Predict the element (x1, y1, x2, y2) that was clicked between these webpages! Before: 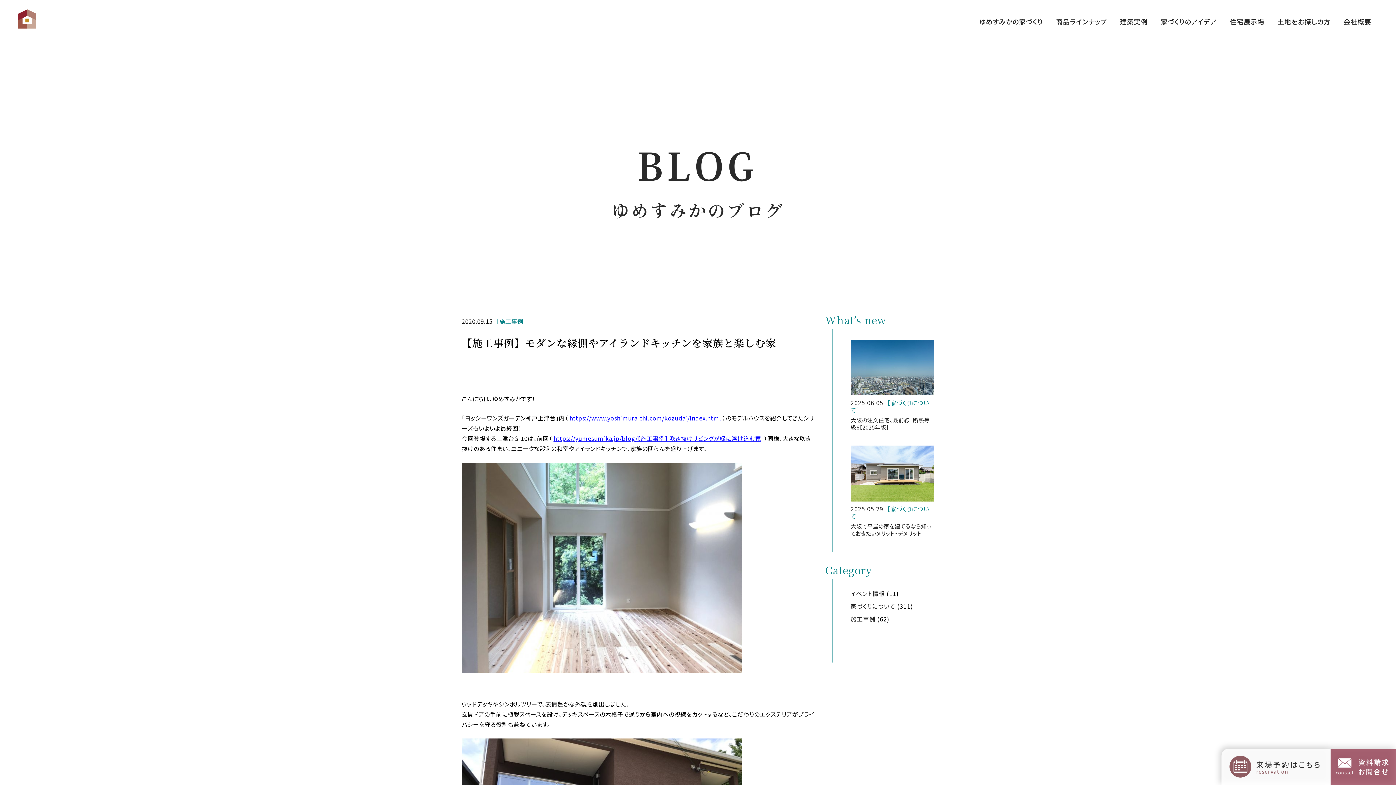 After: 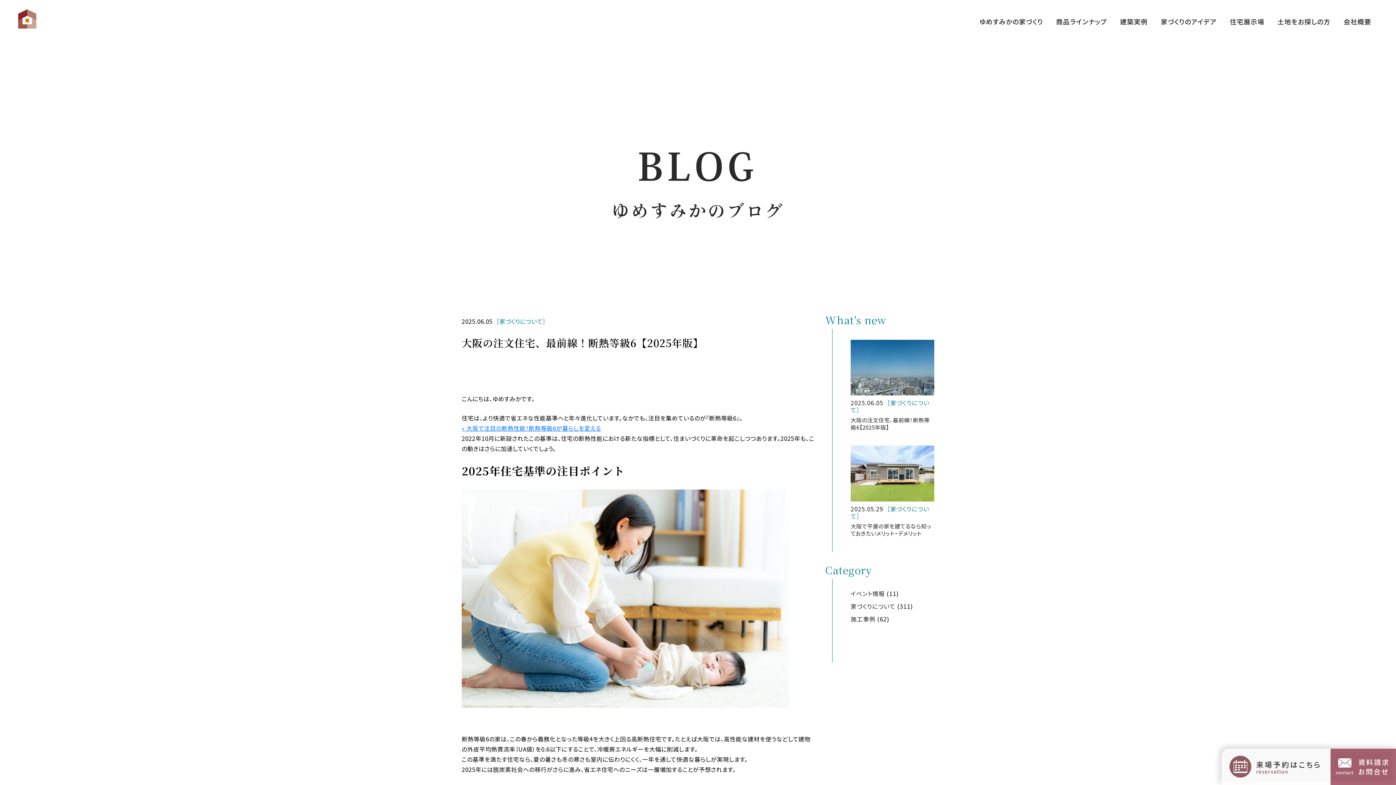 Action: bbox: (850, 340, 934, 431) label: 2025.06.05［家づくりについて］

大阪の注文住宅、最前線！断熱等級6【2025年版】